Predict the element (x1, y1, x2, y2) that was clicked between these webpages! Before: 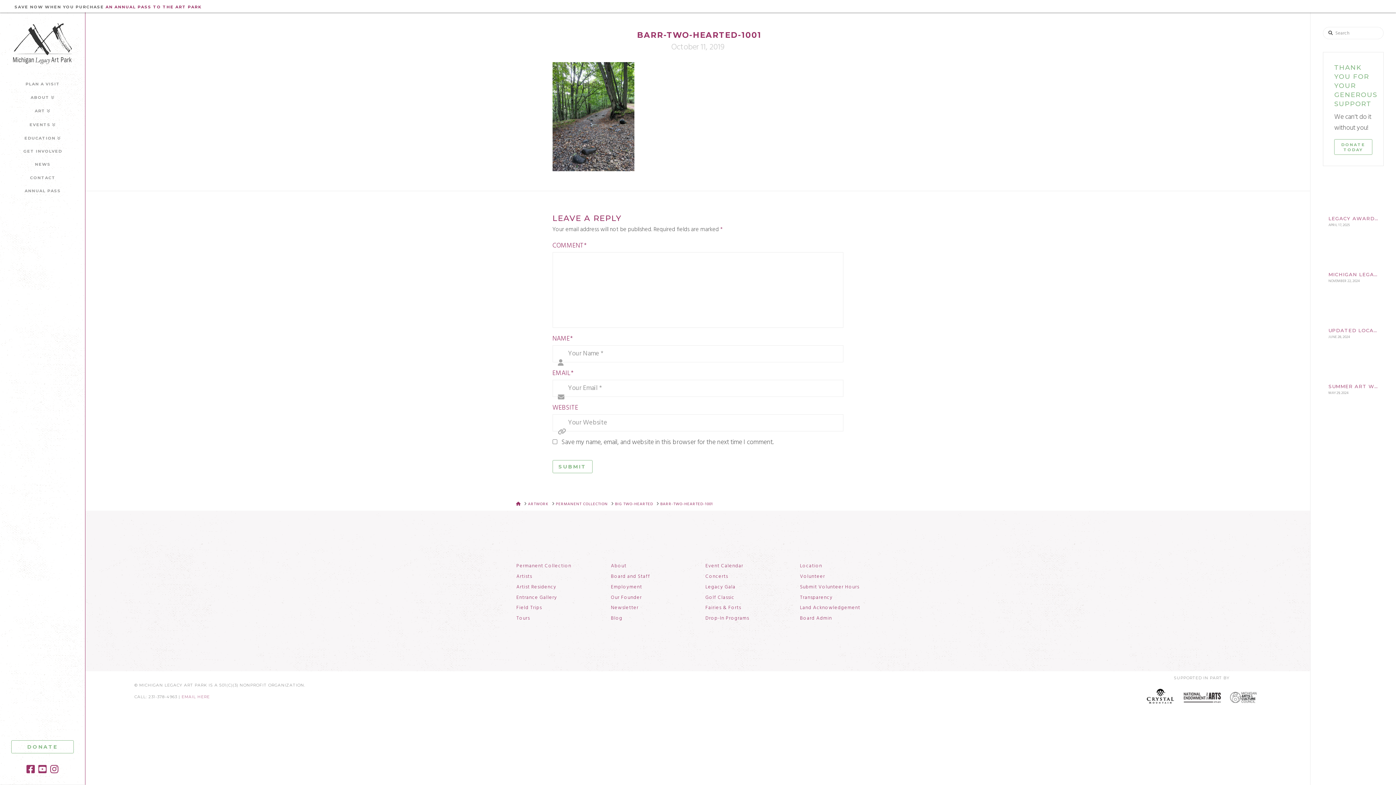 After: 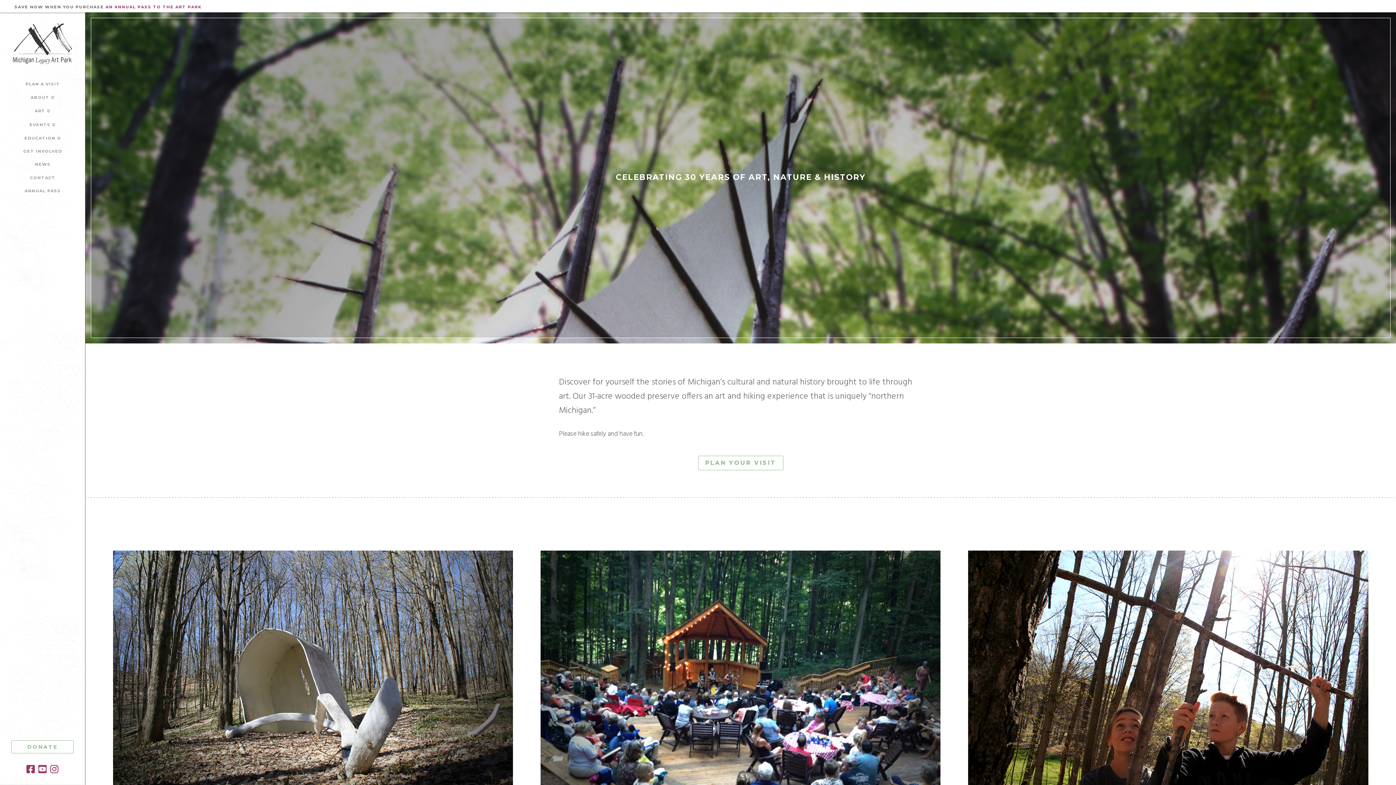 Action: label: HOME bbox: (516, 501, 520, 507)